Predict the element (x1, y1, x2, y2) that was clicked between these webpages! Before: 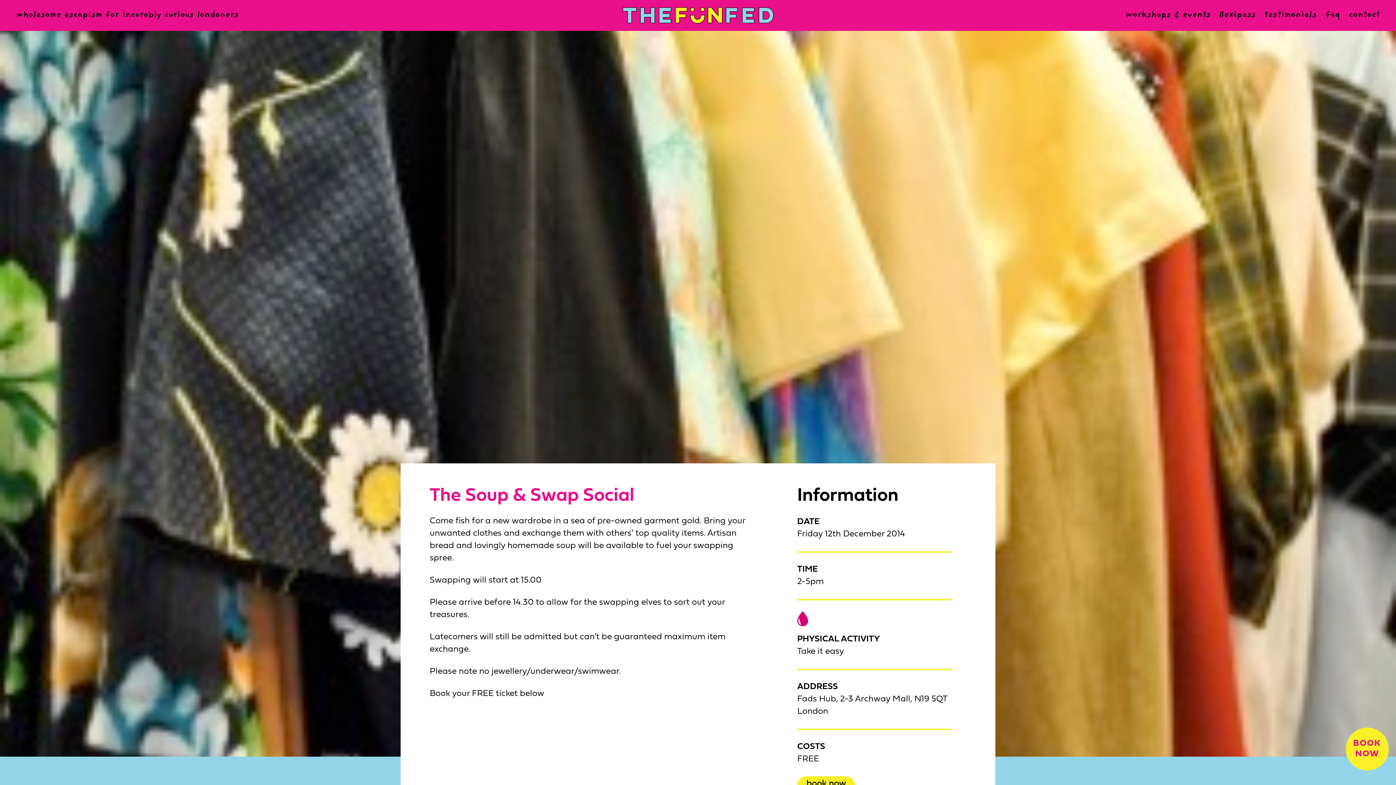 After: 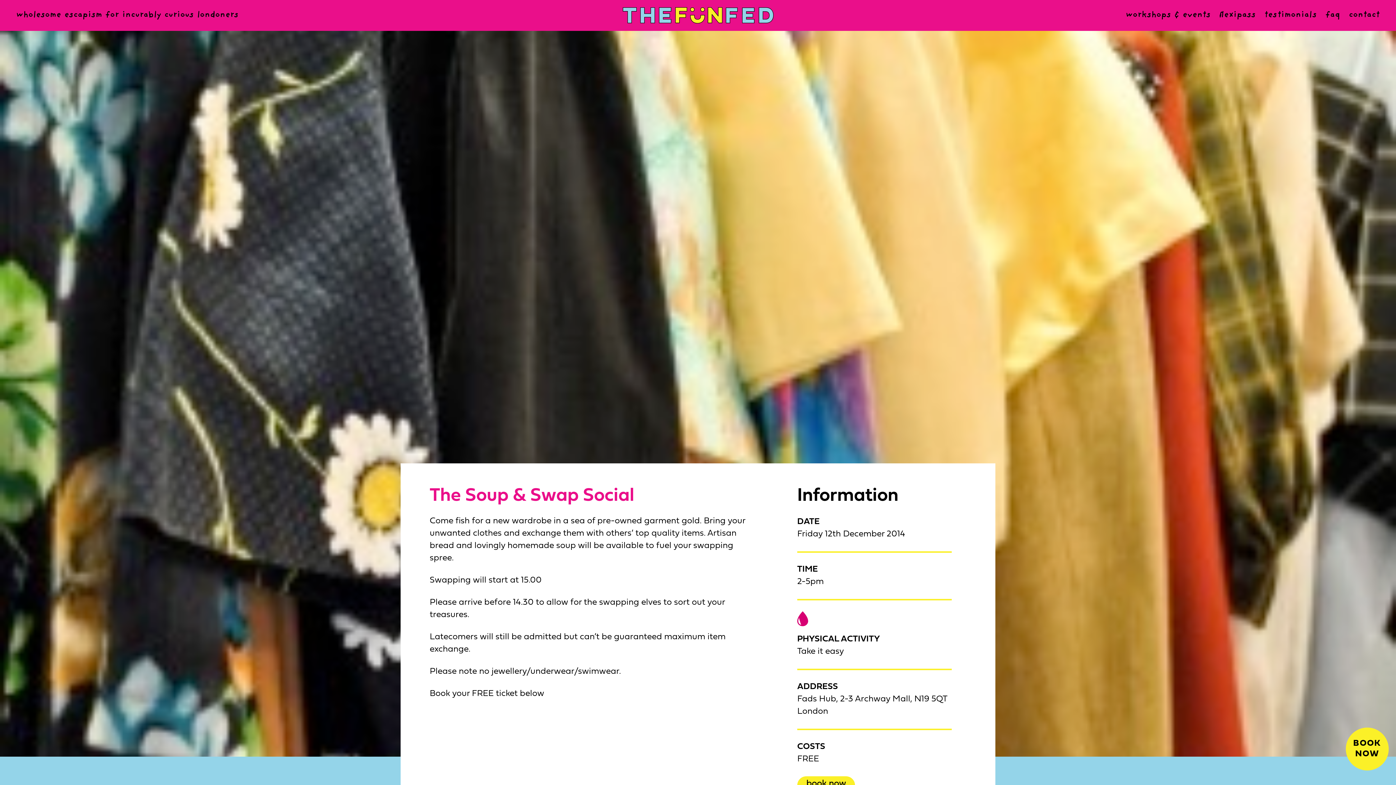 Action: label: BOOK NOW bbox: (1346, 728, 1389, 770)